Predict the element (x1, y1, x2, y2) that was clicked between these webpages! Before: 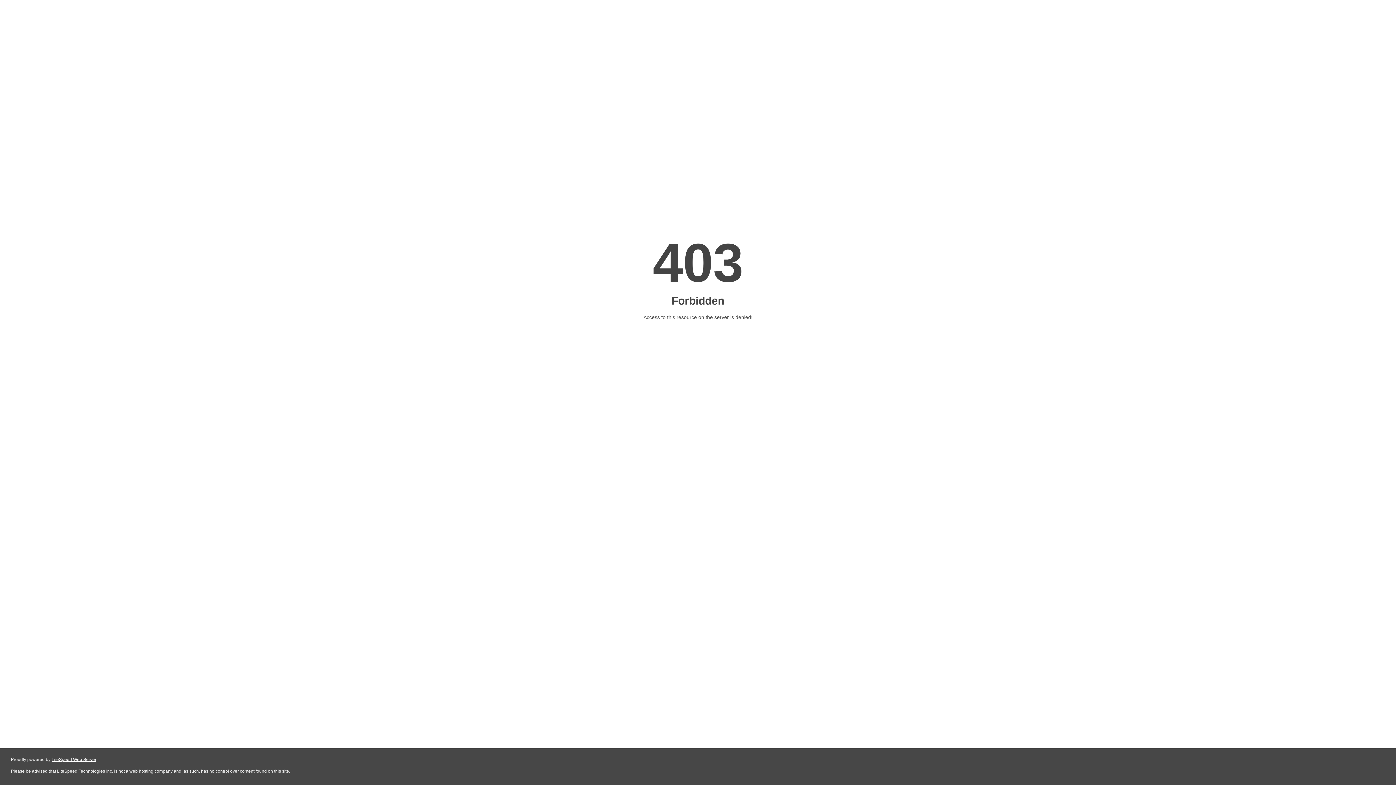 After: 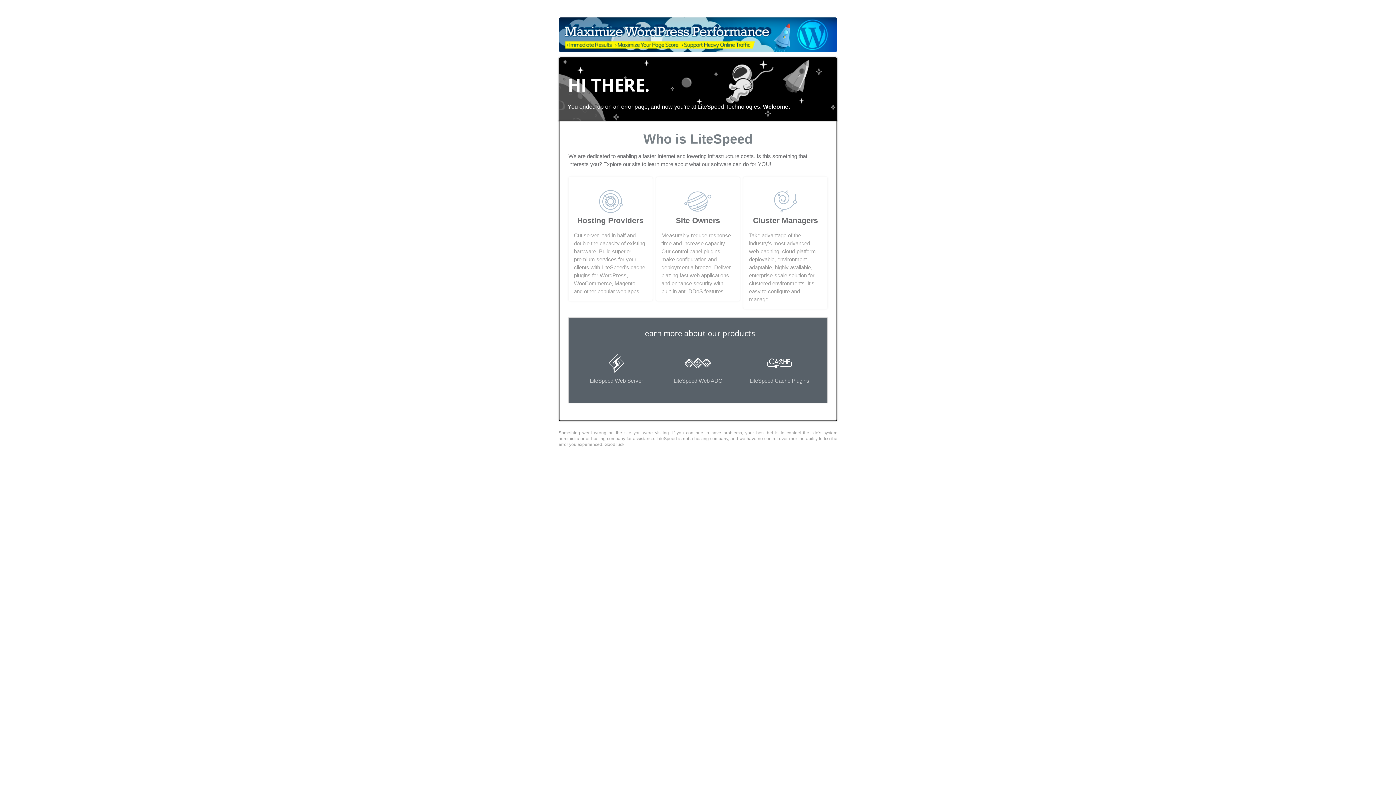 Action: label: LiteSpeed Web Server bbox: (51, 757, 96, 762)